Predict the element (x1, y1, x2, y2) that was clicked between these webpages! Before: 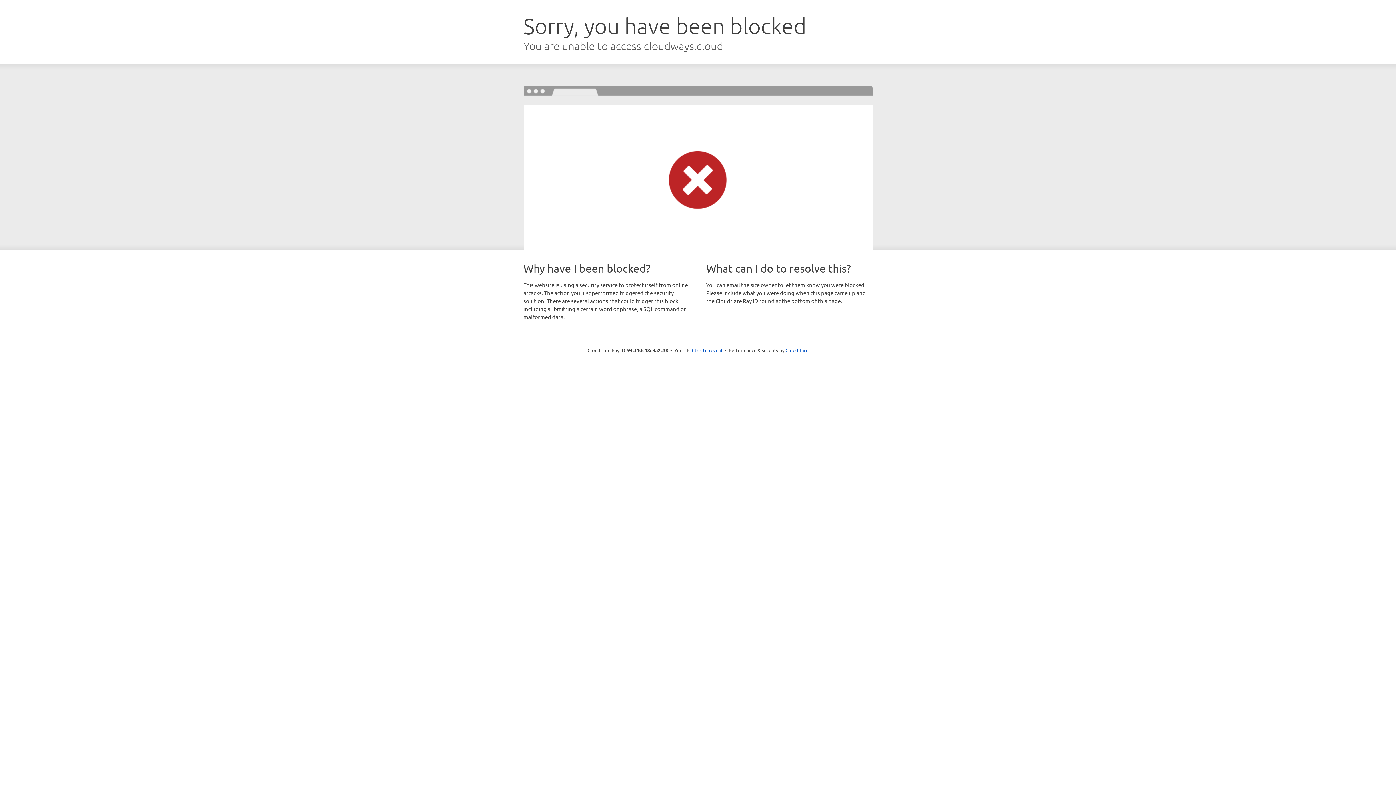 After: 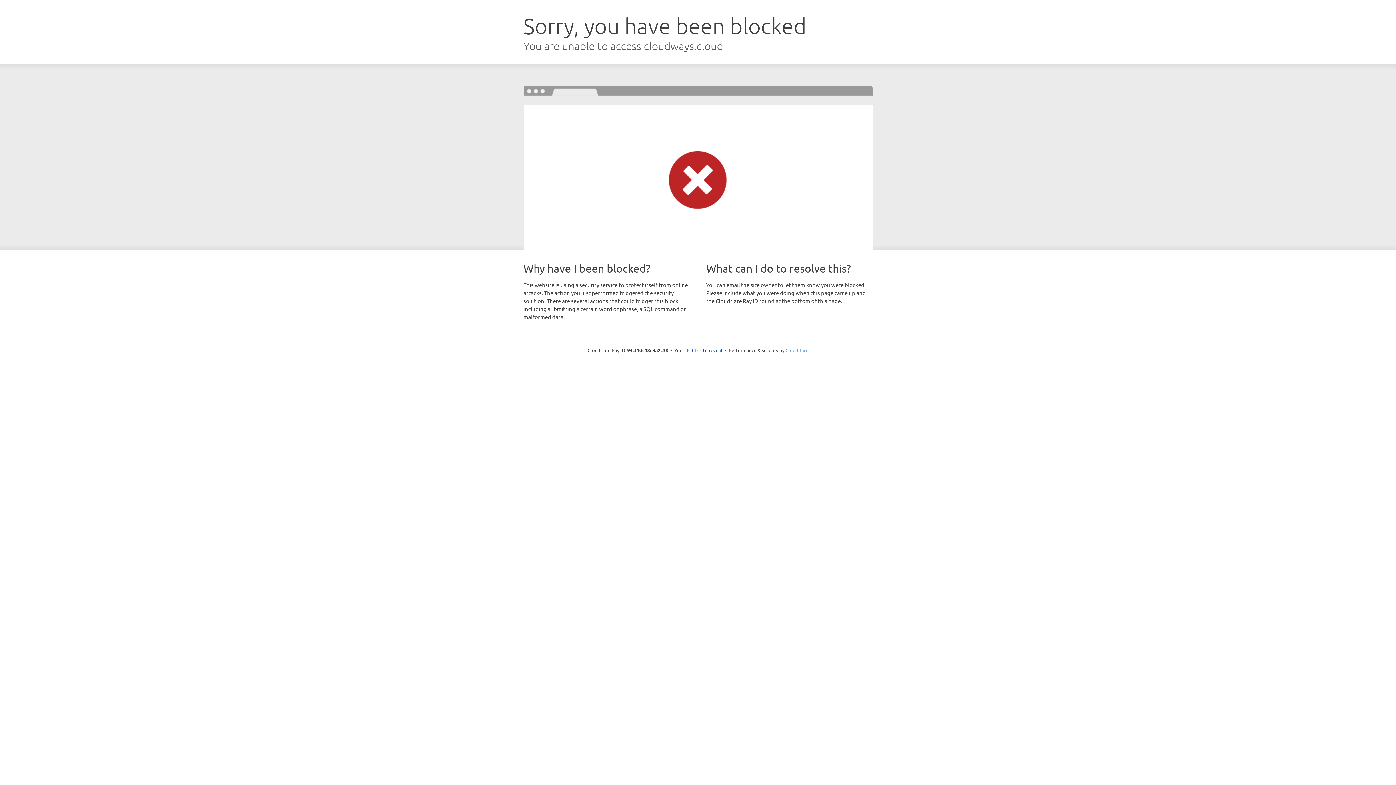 Action: bbox: (785, 347, 808, 353) label: Cloudflare